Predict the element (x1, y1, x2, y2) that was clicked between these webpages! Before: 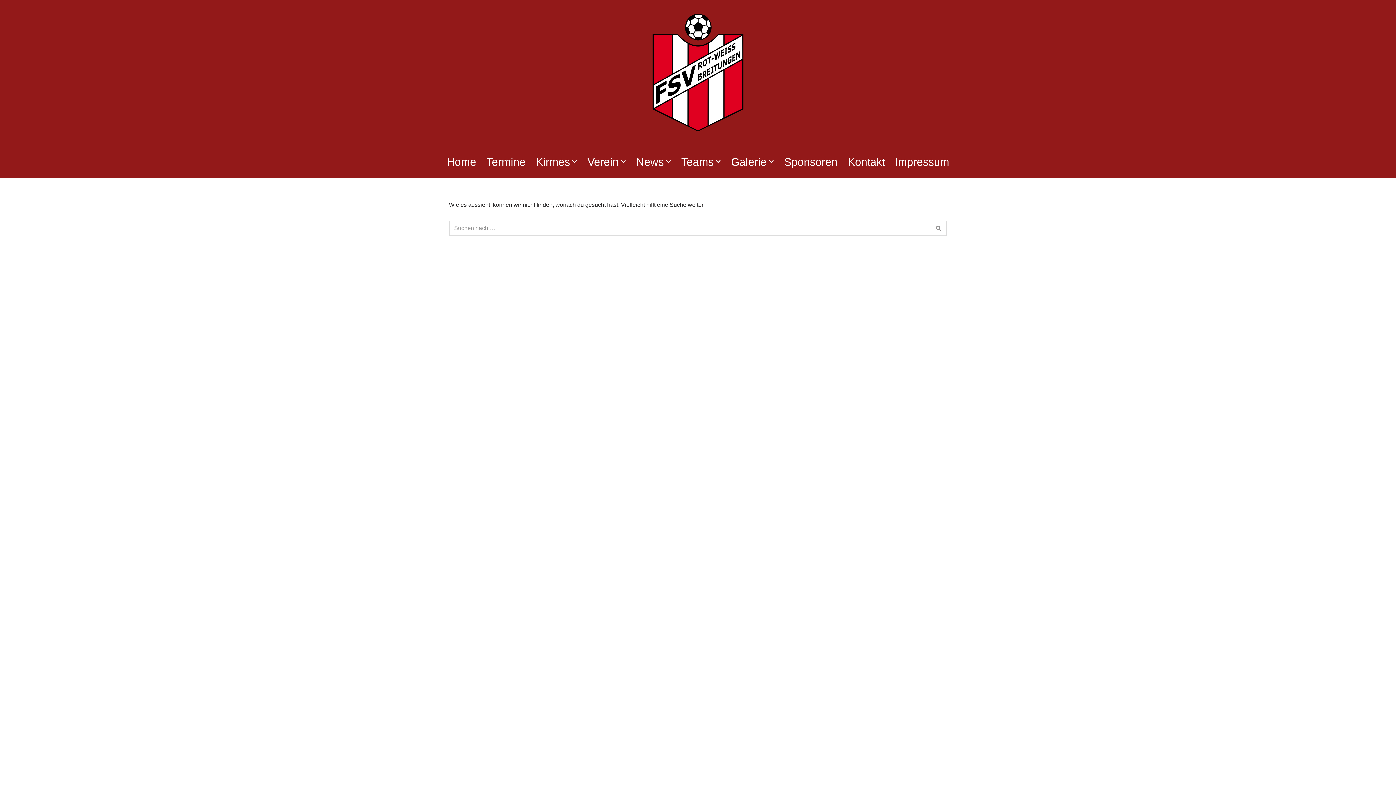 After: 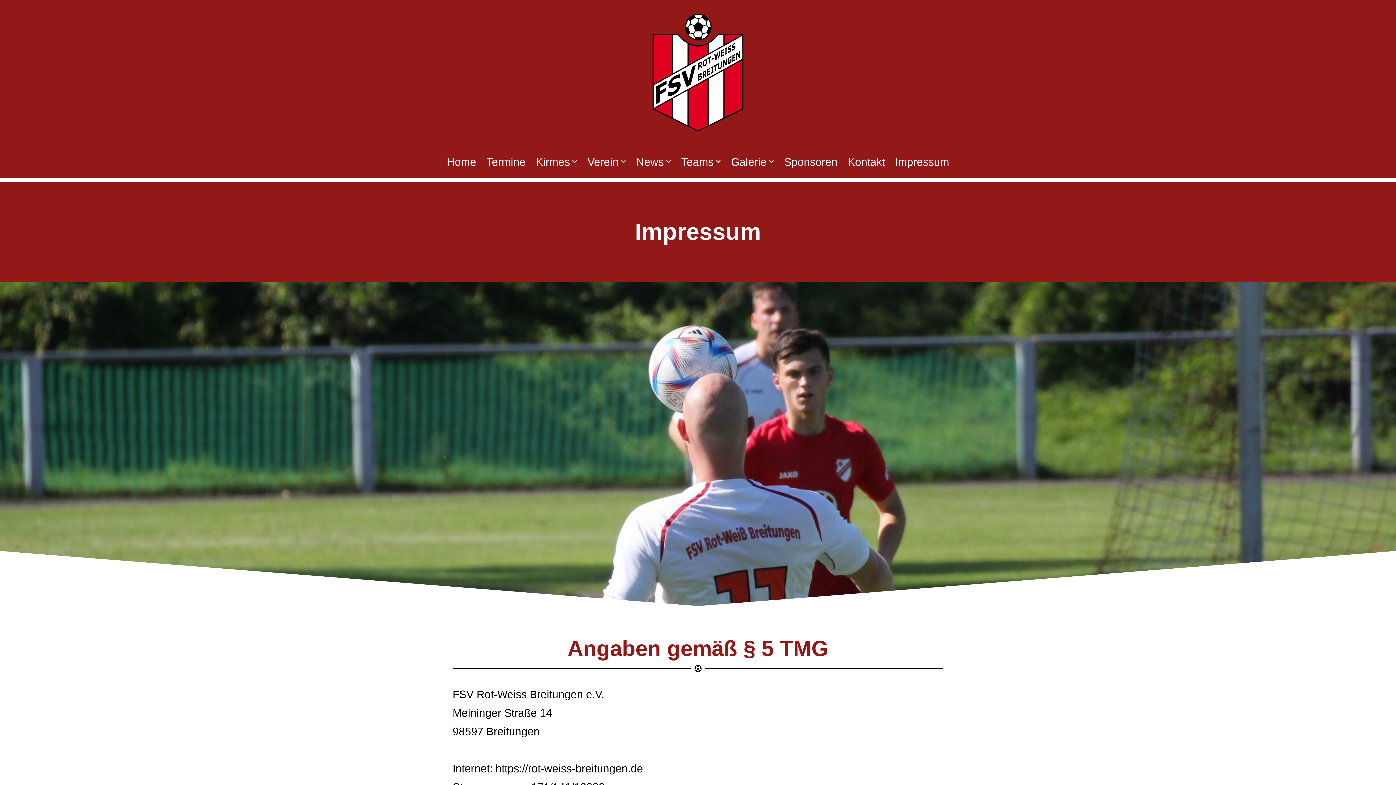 Action: bbox: (895, 154, 949, 169) label: Impressum